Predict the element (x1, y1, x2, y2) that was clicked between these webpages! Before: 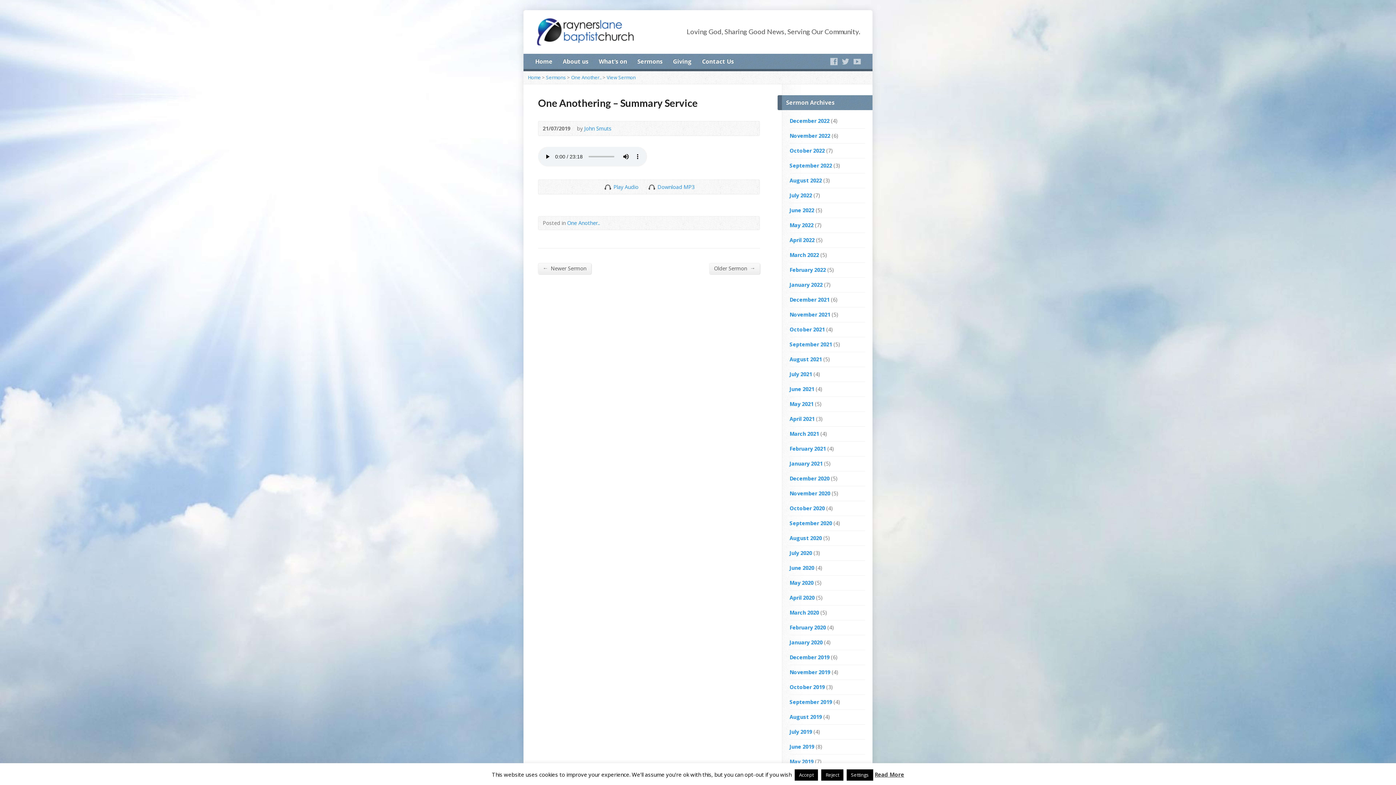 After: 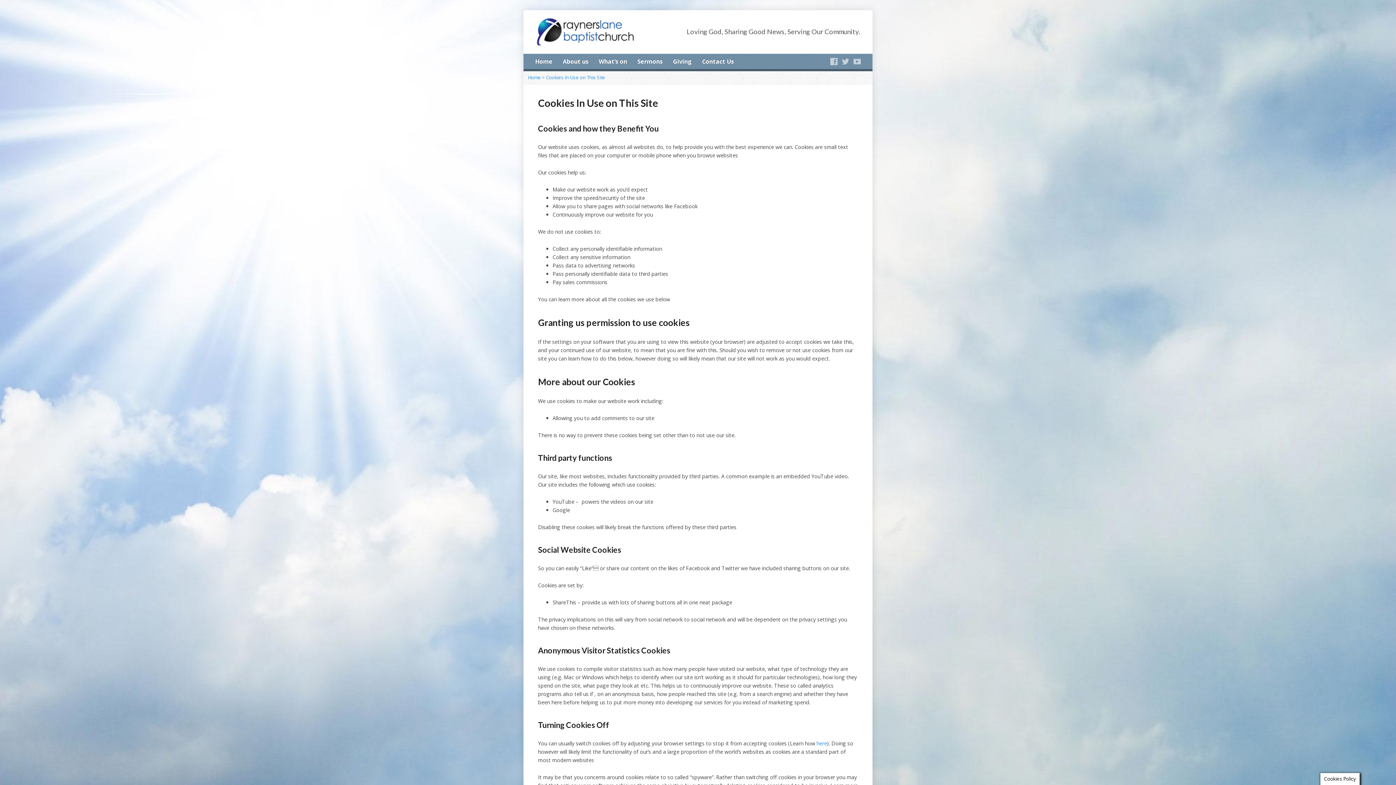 Action: label: Read More bbox: (874, 771, 904, 778)